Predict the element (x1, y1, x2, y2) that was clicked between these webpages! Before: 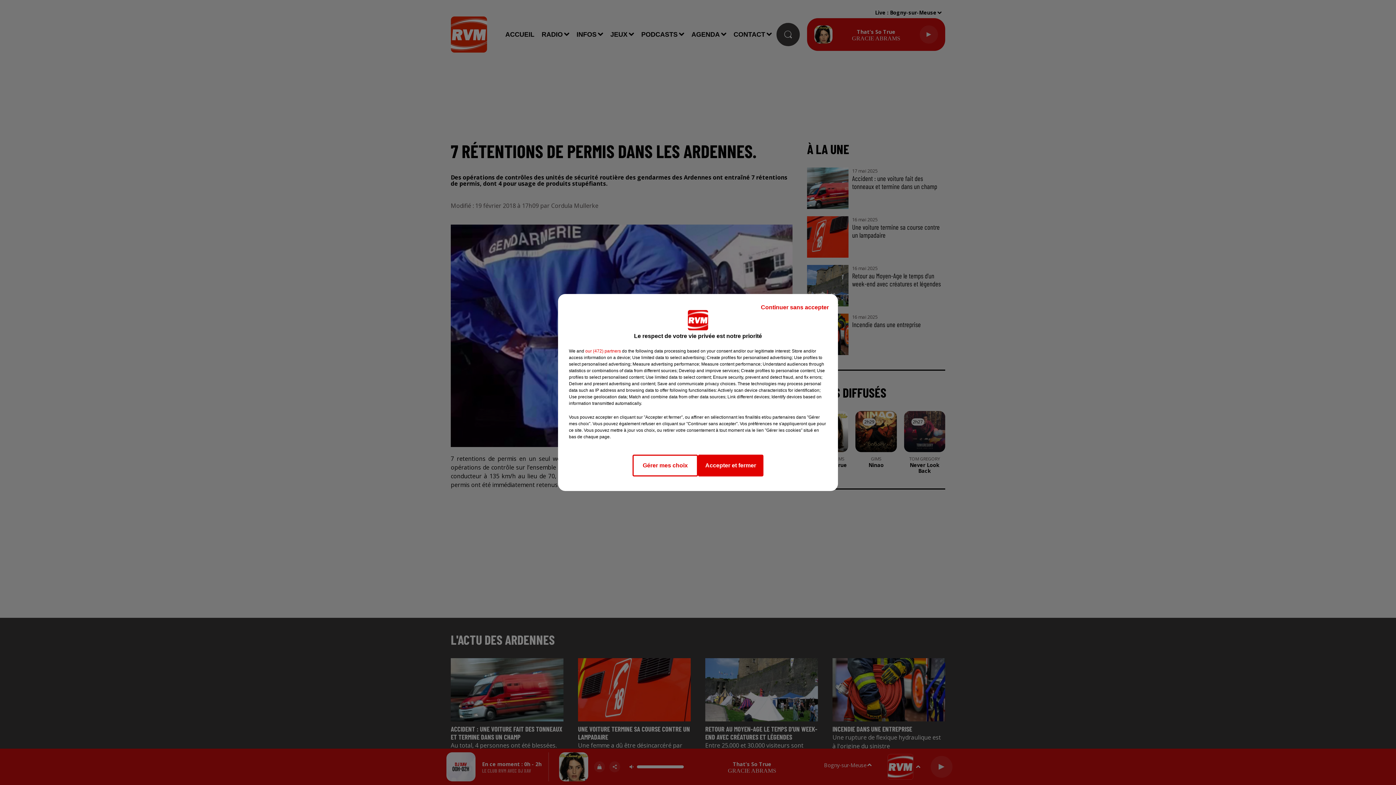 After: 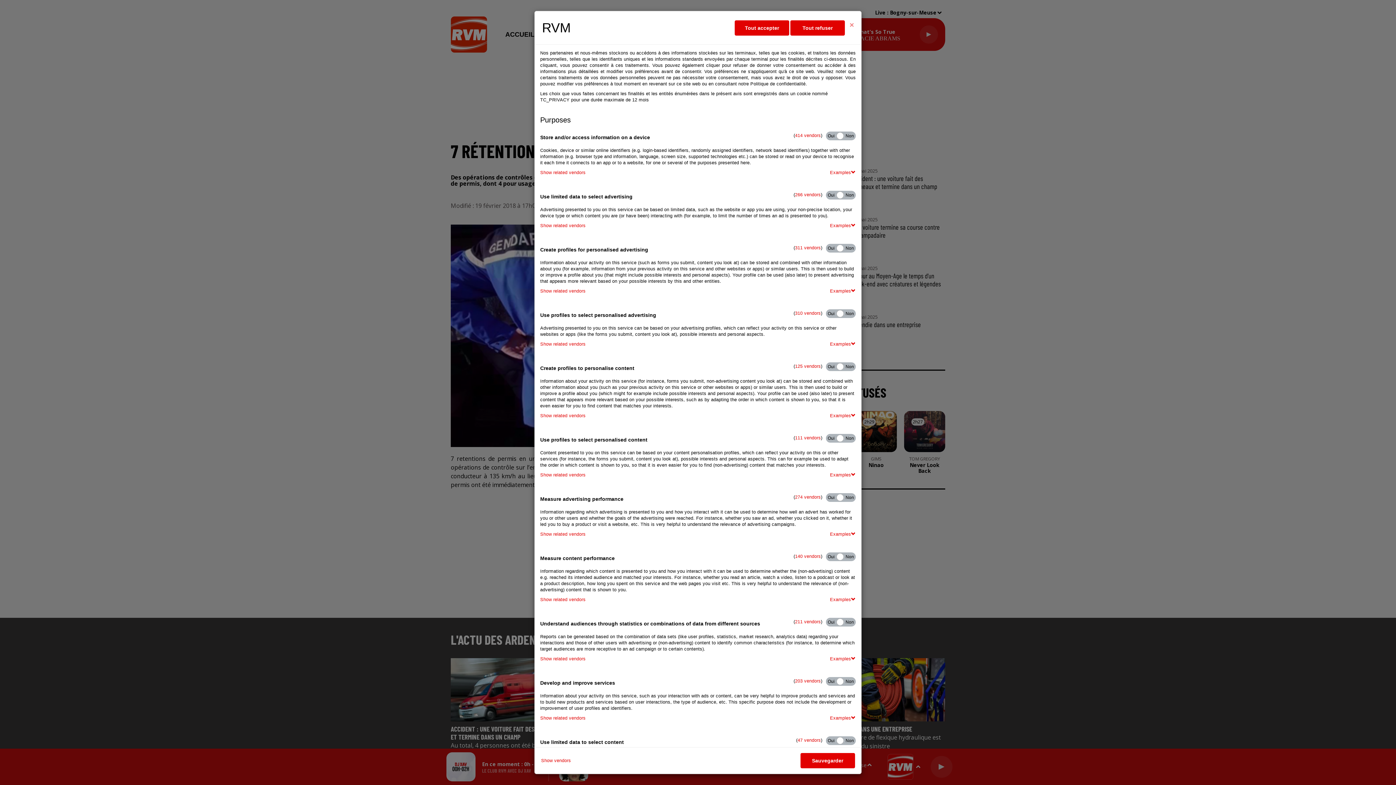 Action: label: Gérer mes choix bbox: (632, 454, 698, 476)